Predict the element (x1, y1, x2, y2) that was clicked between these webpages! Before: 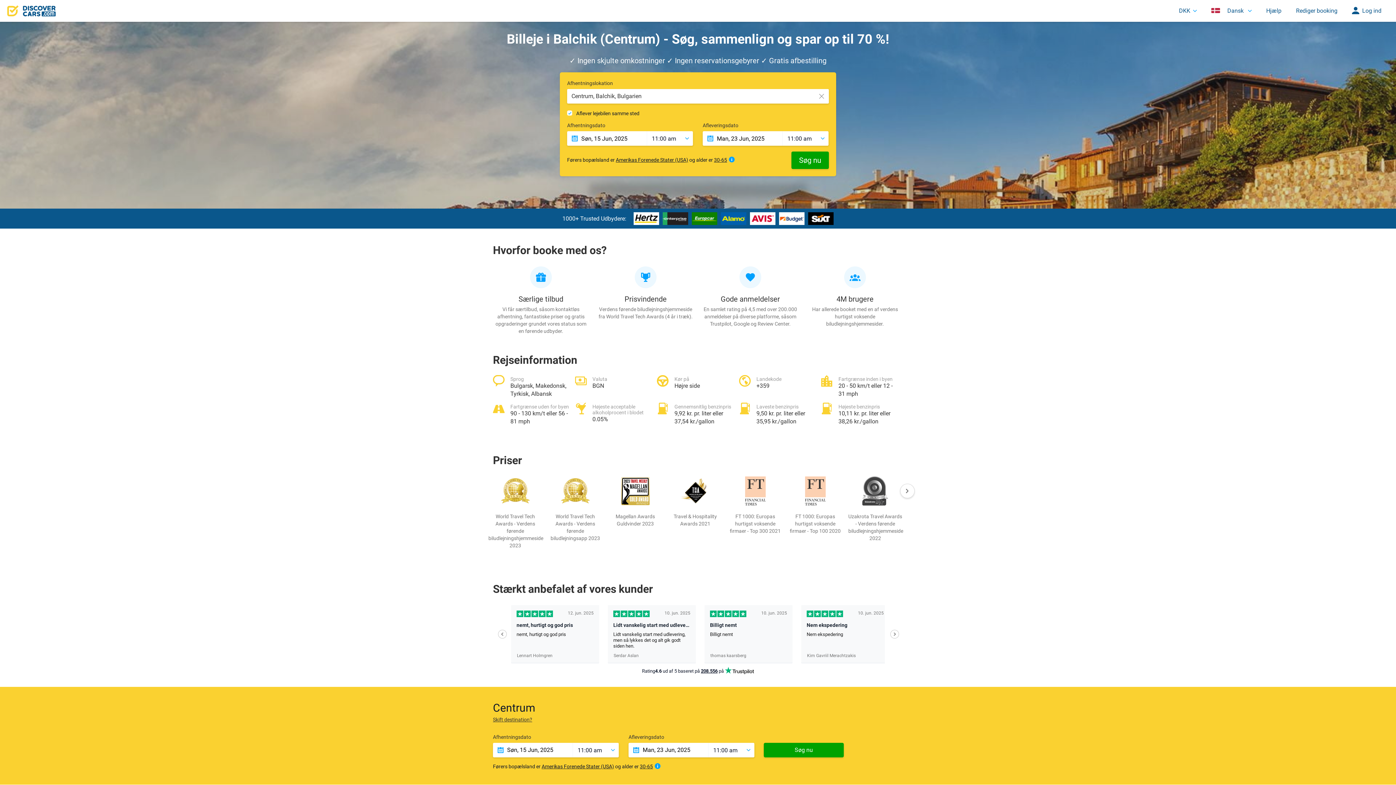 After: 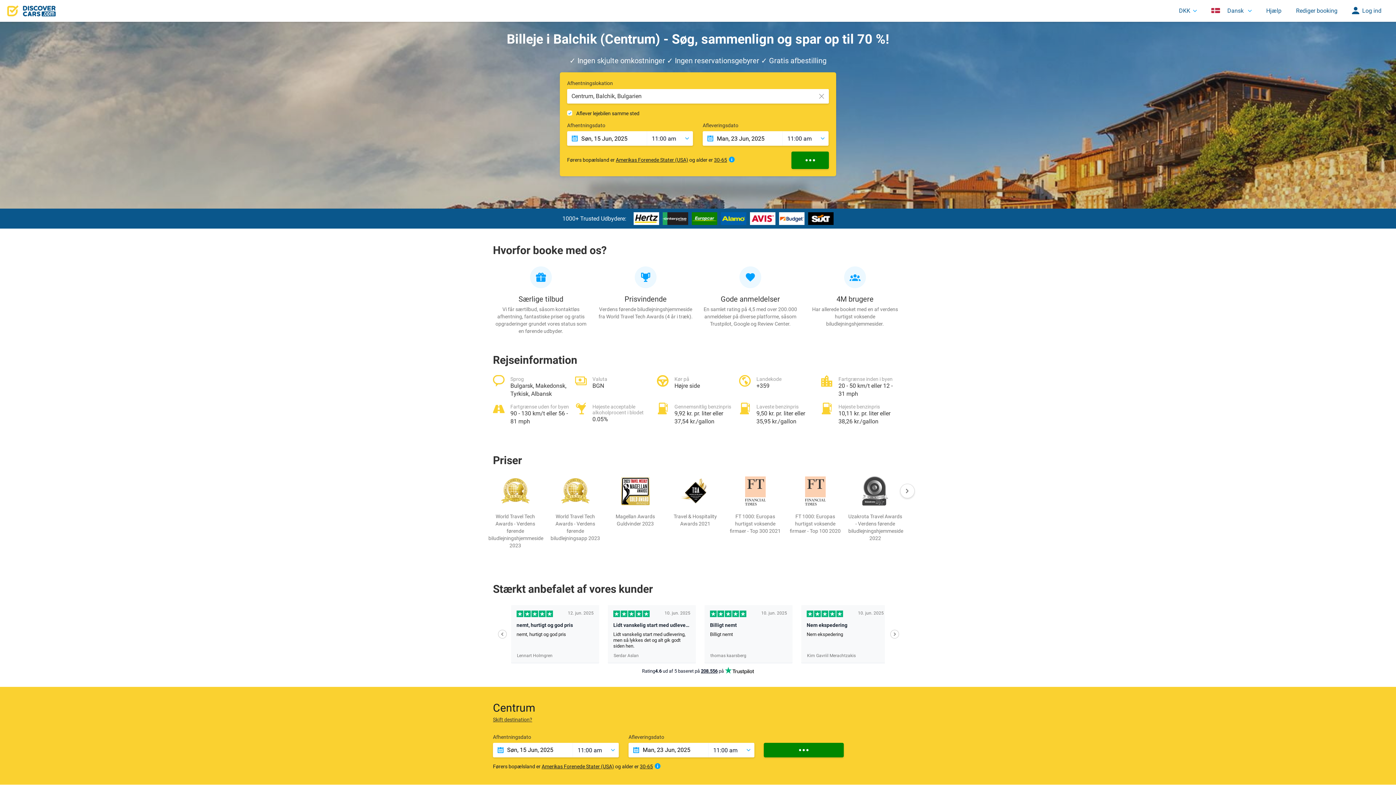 Action: bbox: (764, 743, 844, 757) label: Søg nu